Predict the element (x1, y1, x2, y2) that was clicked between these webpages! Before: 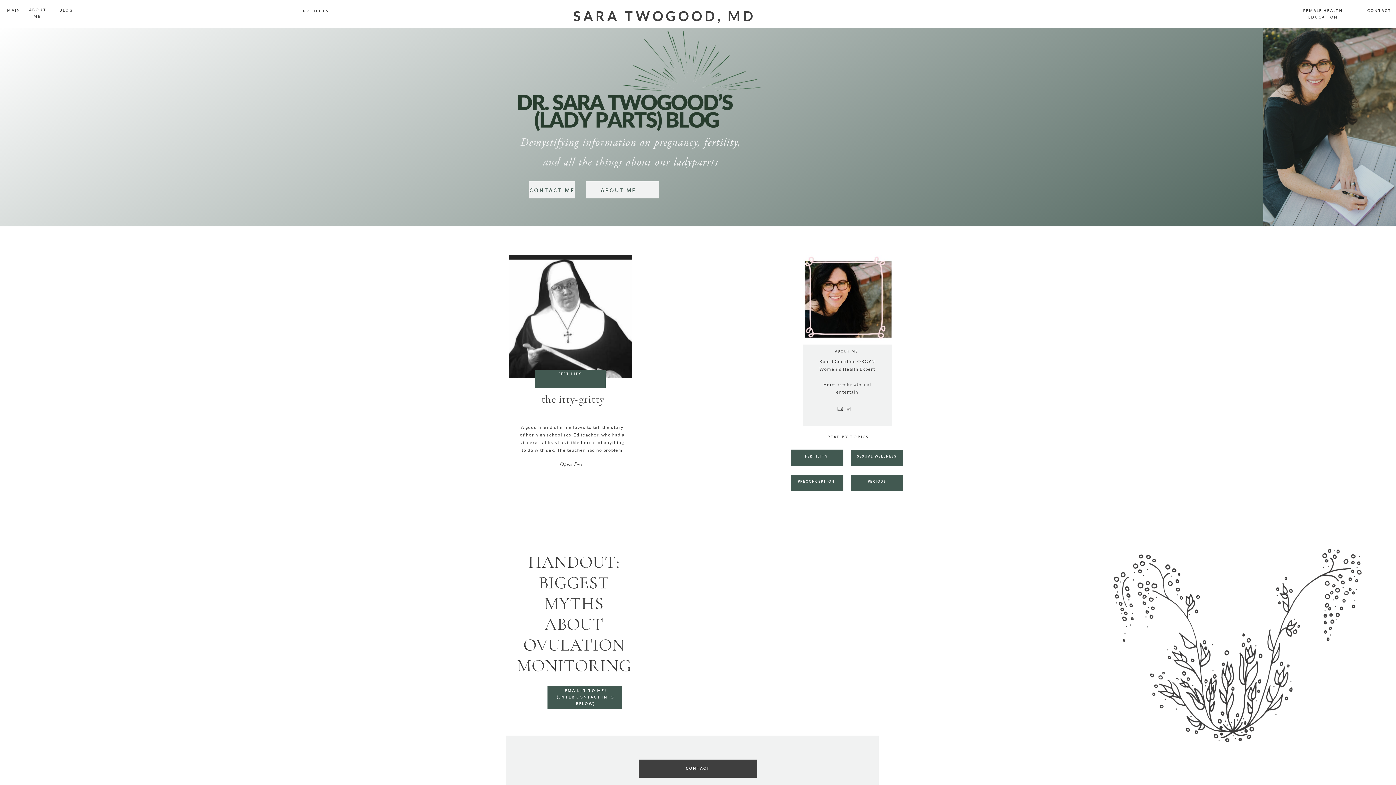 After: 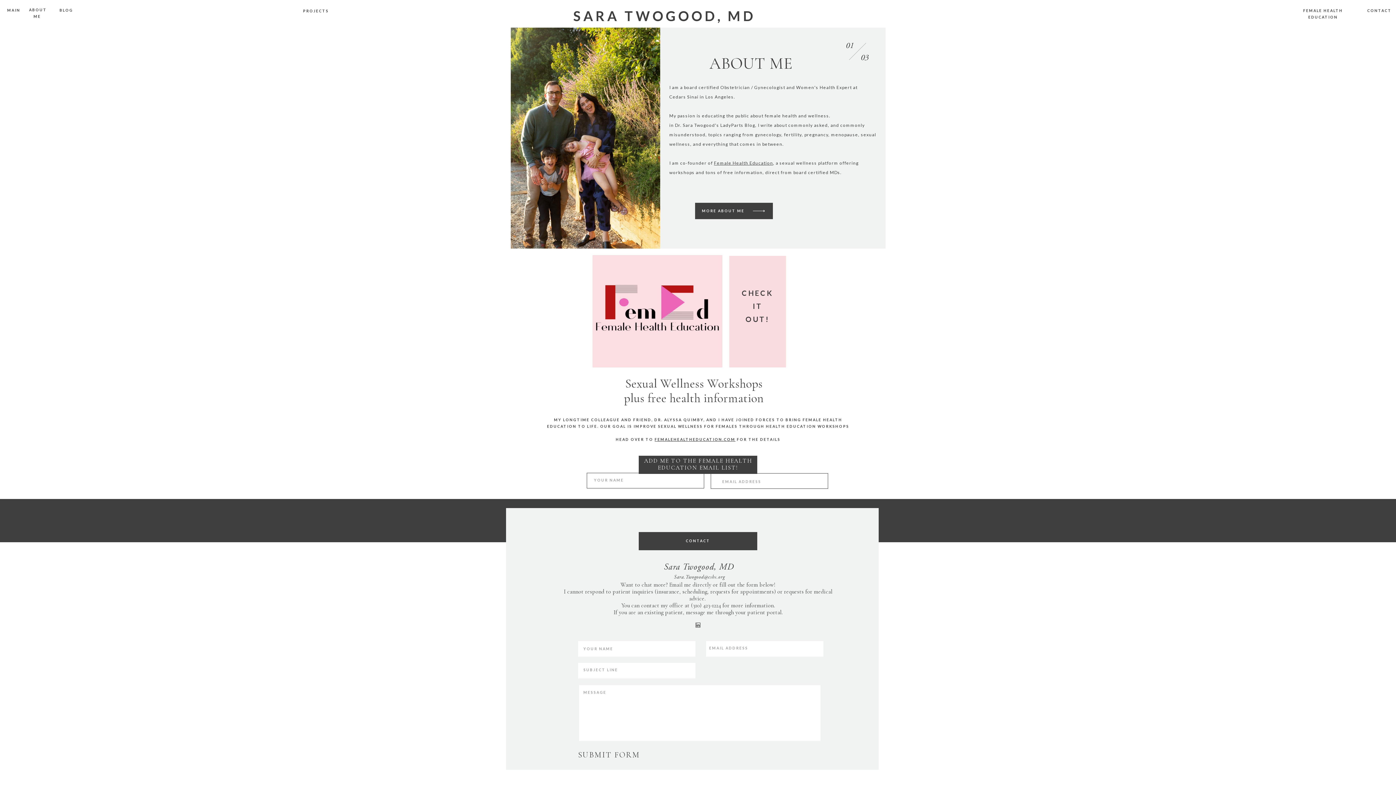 Action: bbox: (29, 0, 45, 27) label: 
ABOUT ME